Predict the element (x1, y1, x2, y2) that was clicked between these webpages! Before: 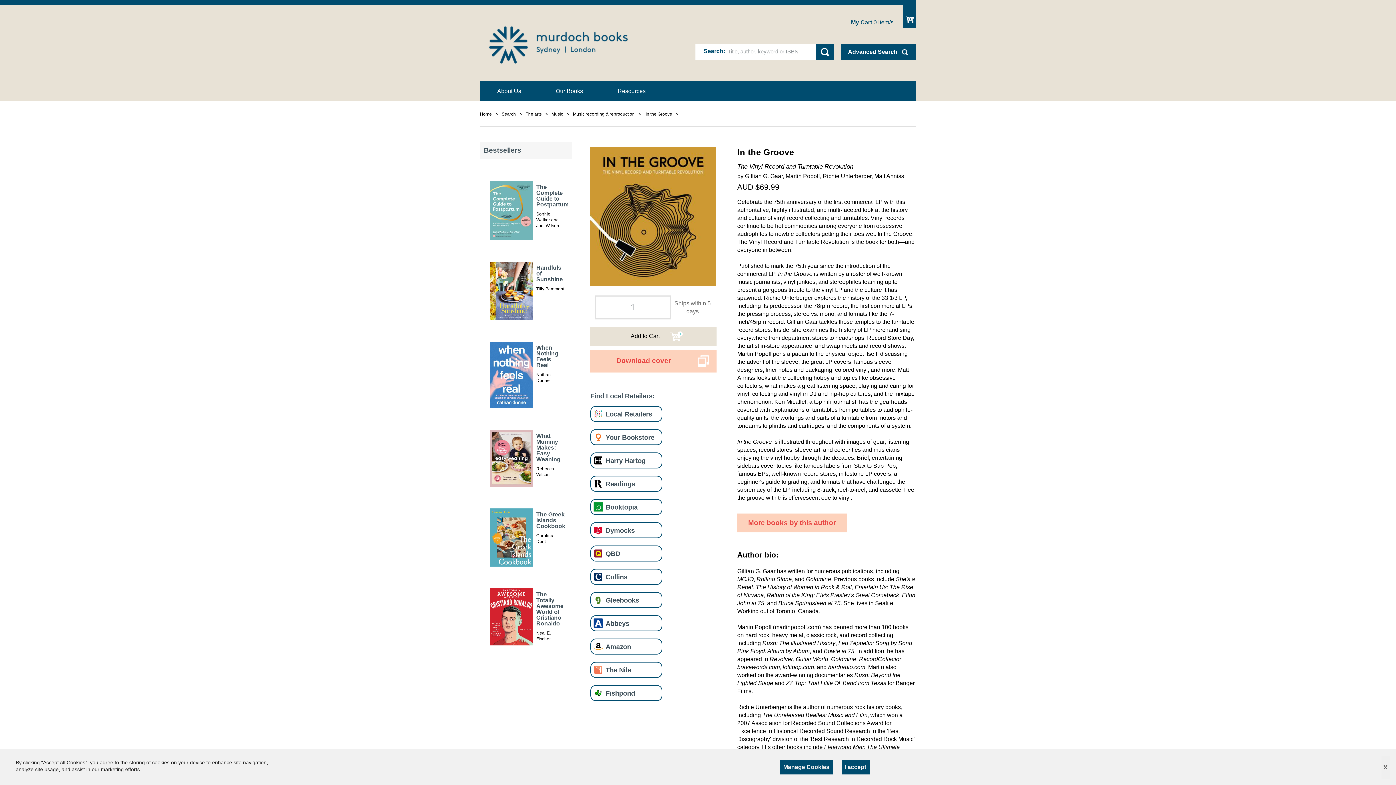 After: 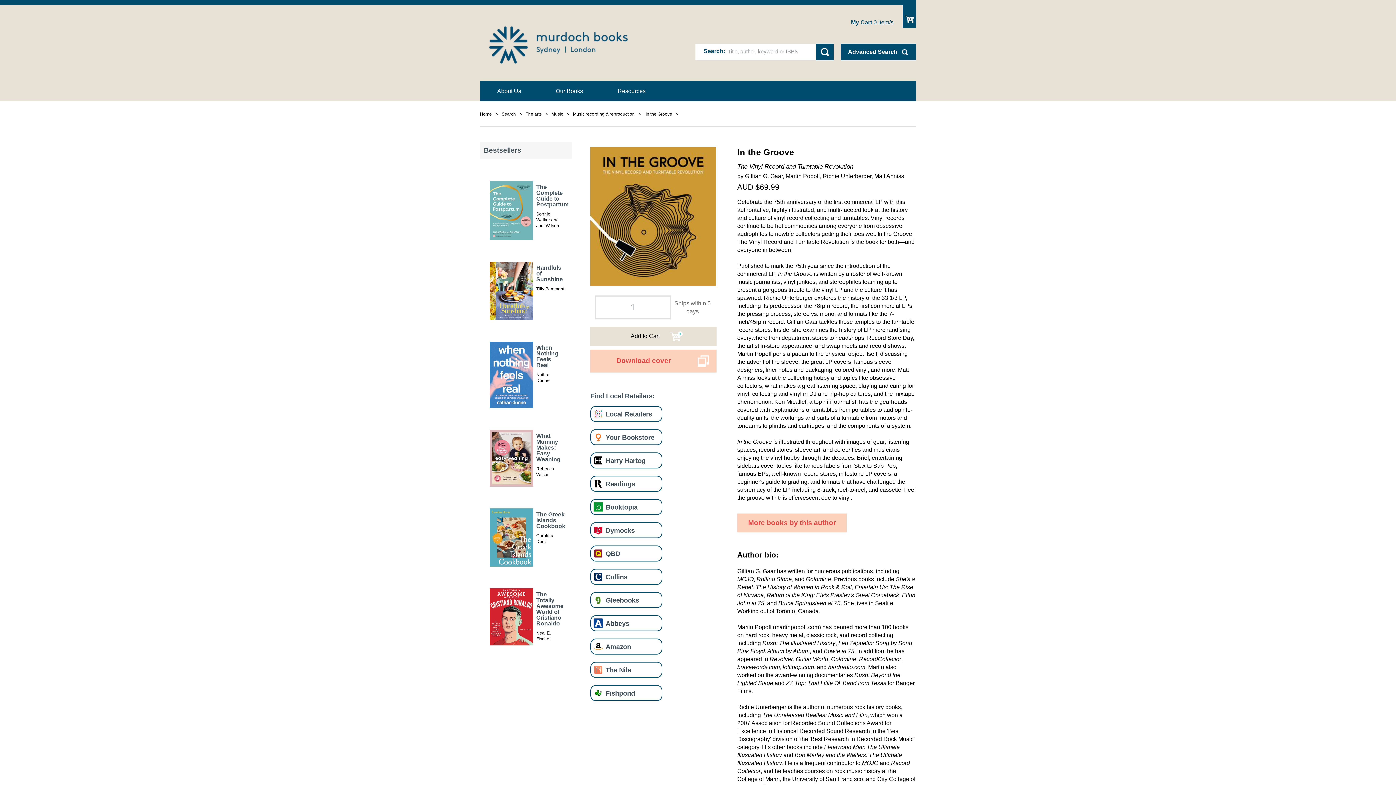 Action: label: I accept bbox: (841, 760, 869, 774)